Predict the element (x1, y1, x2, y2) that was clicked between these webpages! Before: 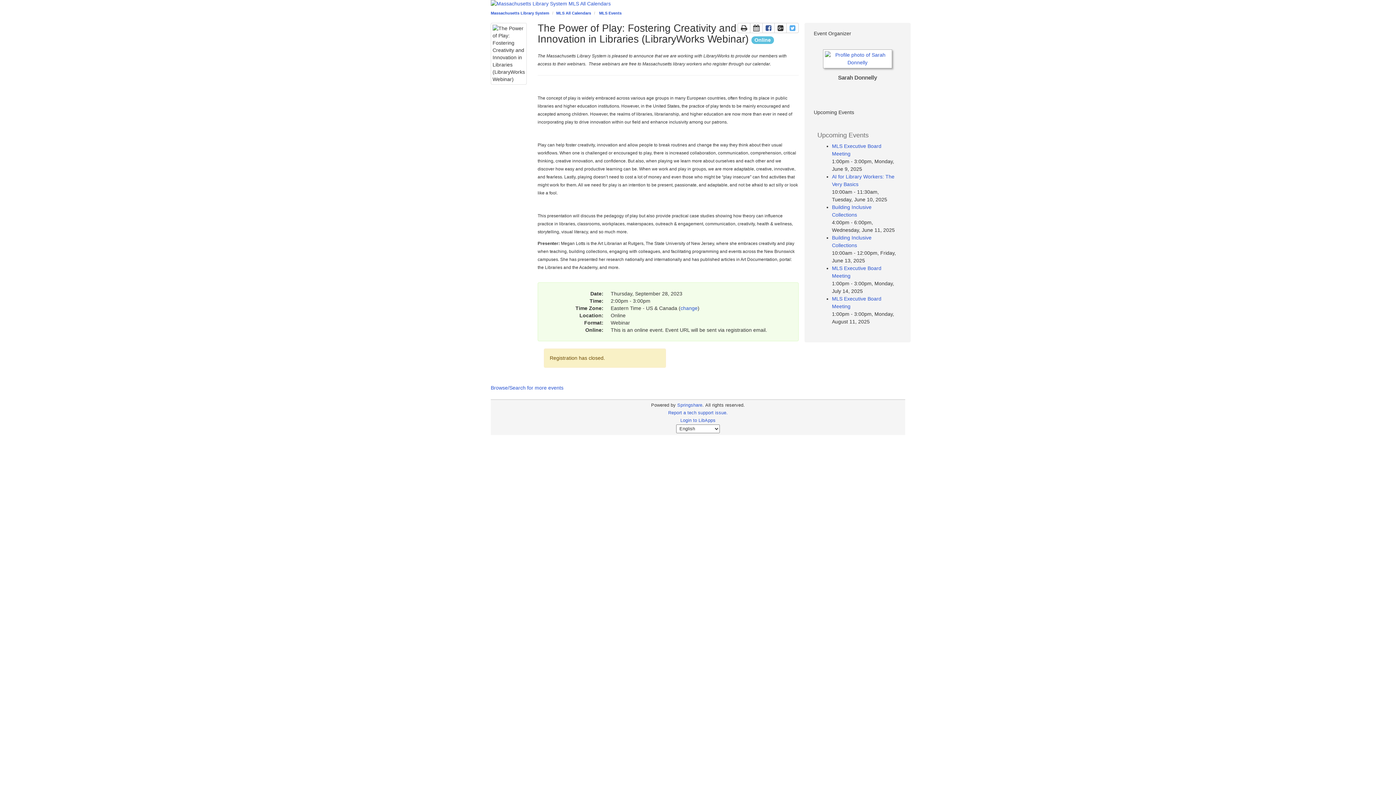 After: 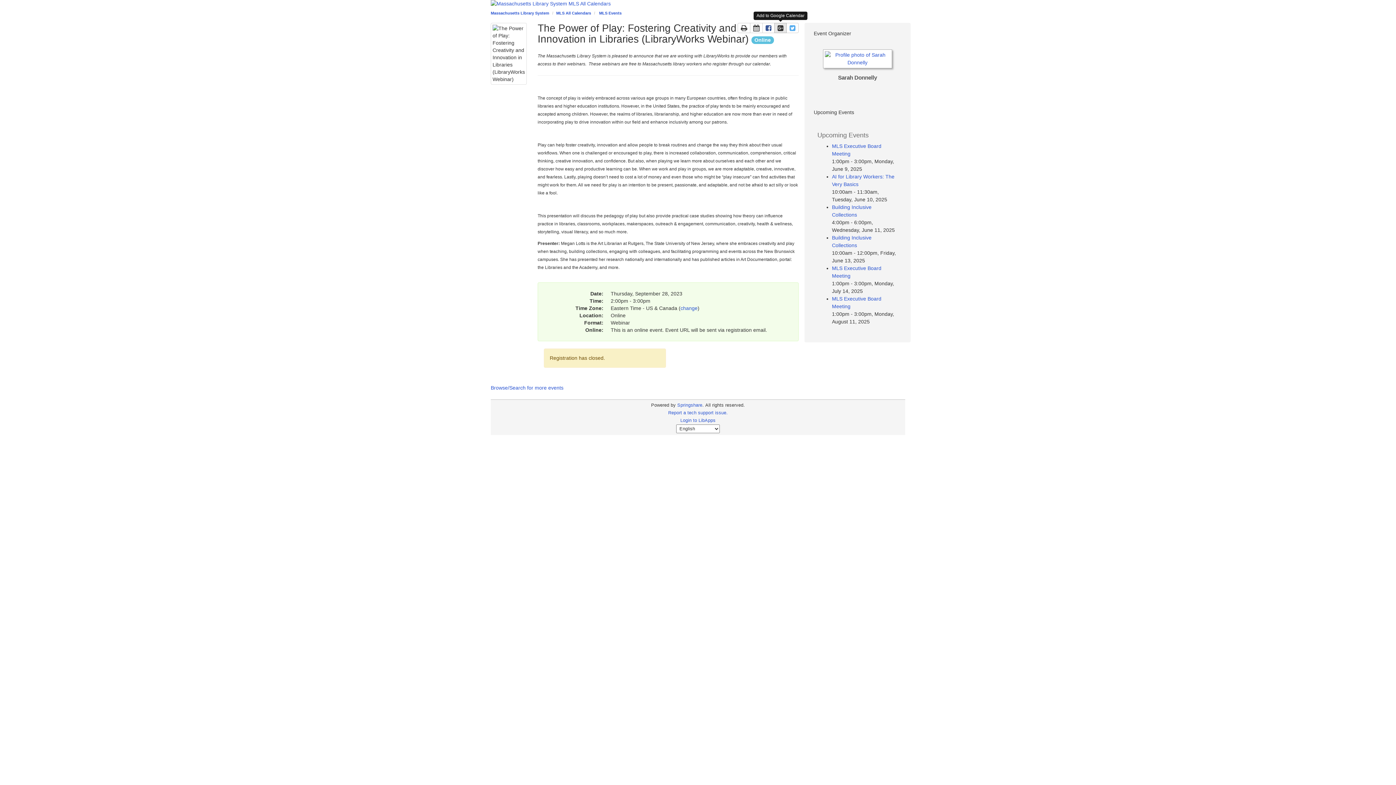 Action: bbox: (774, 22, 786, 33) label: Add to Google Calendar
This link opens in a new window